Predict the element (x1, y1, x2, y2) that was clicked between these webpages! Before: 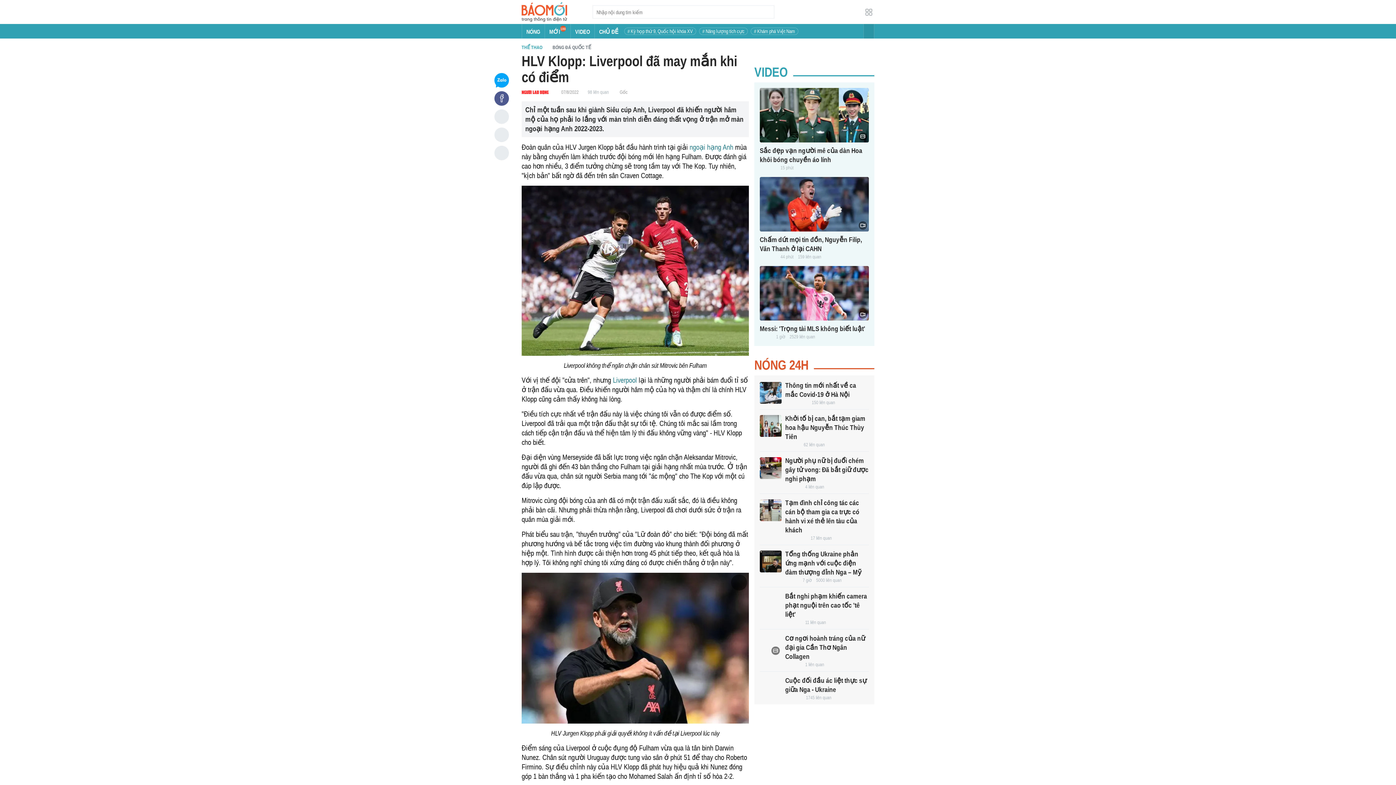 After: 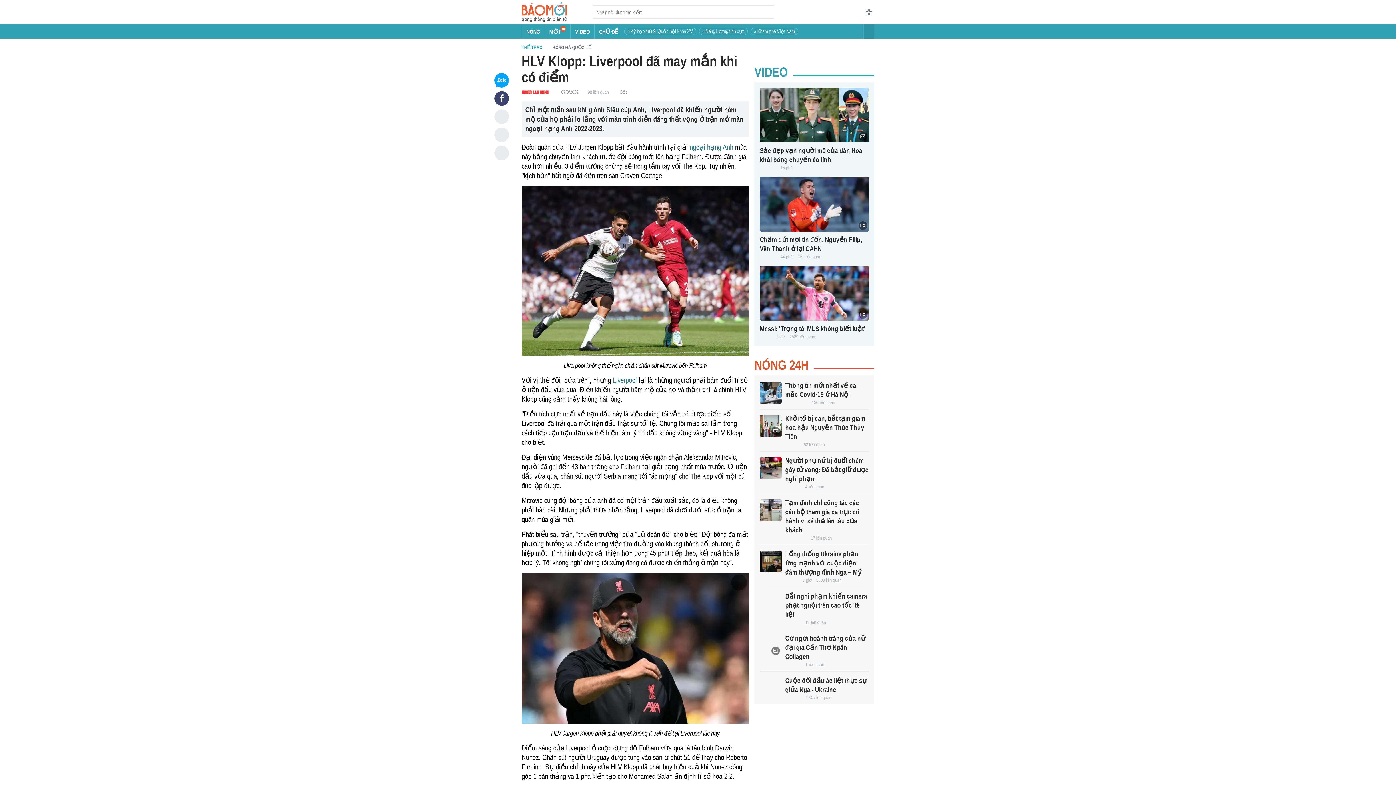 Action: bbox: (494, 91, 509, 105)